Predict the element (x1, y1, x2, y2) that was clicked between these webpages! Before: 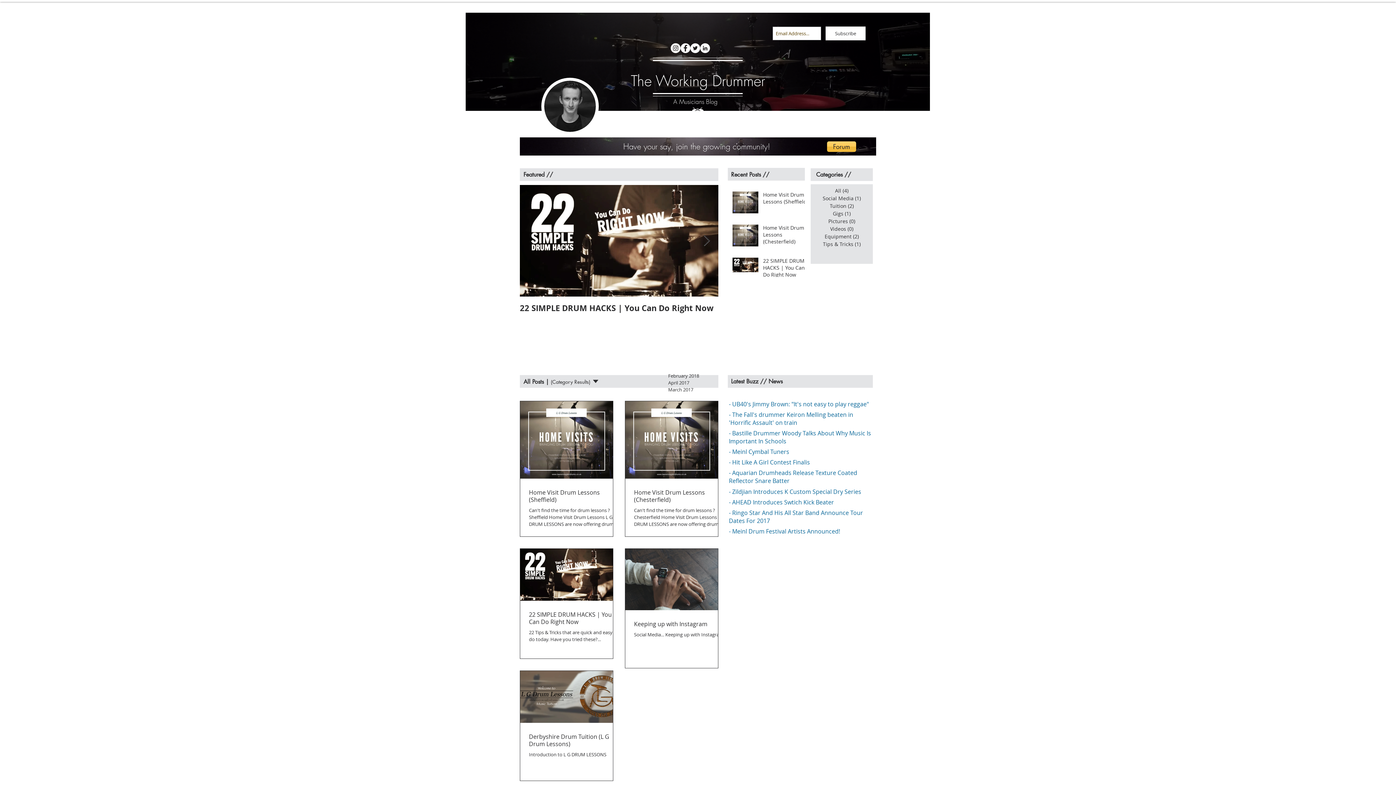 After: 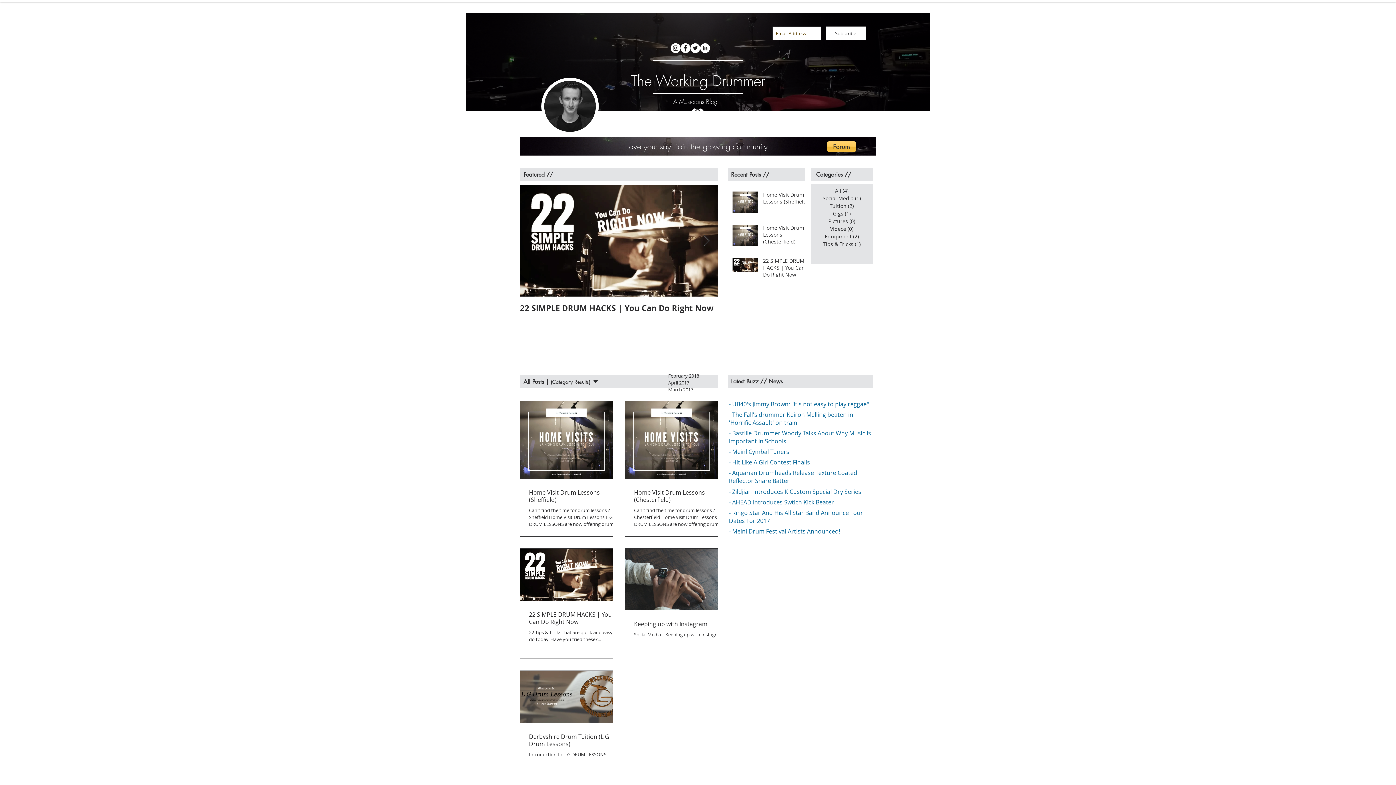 Action: bbox: (670, 43, 680, 53) label: Instagram - White Circle